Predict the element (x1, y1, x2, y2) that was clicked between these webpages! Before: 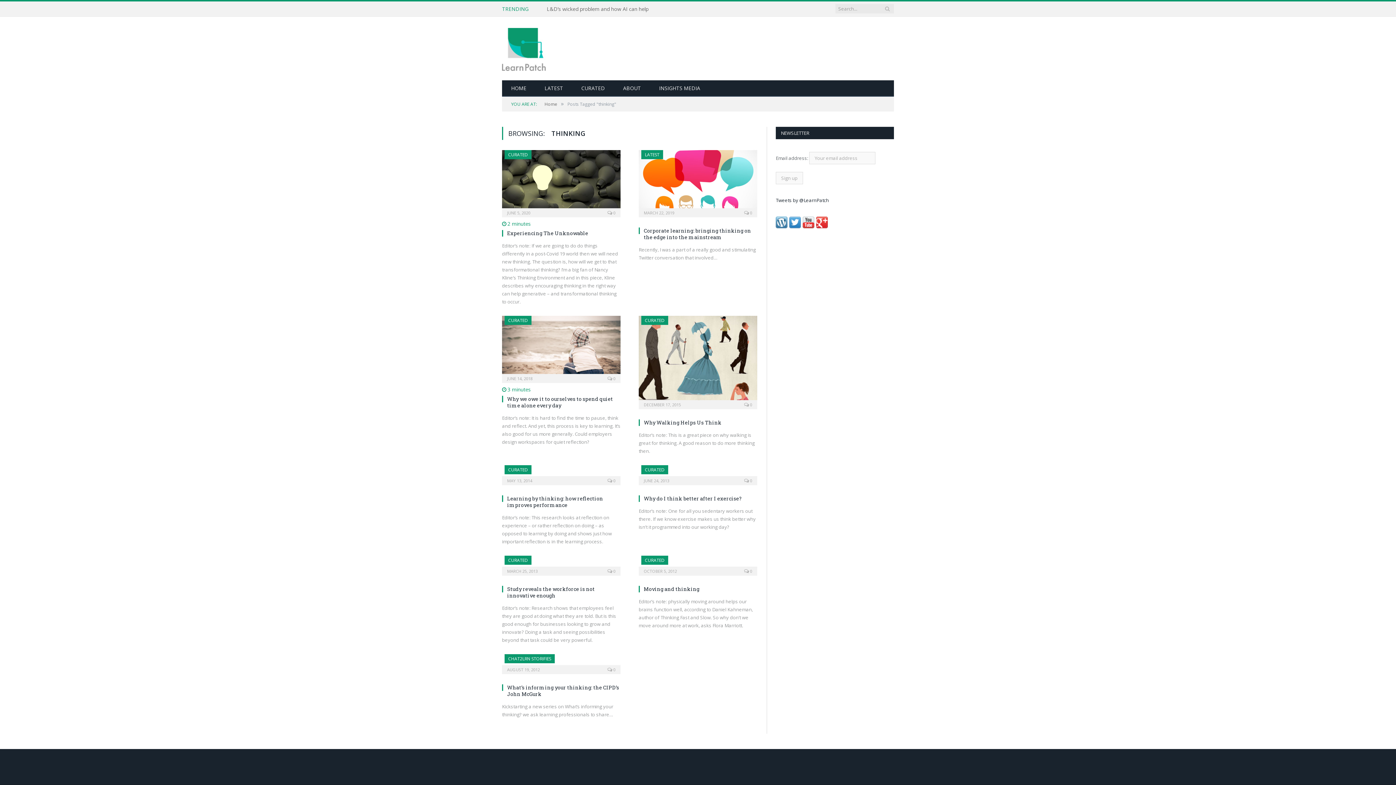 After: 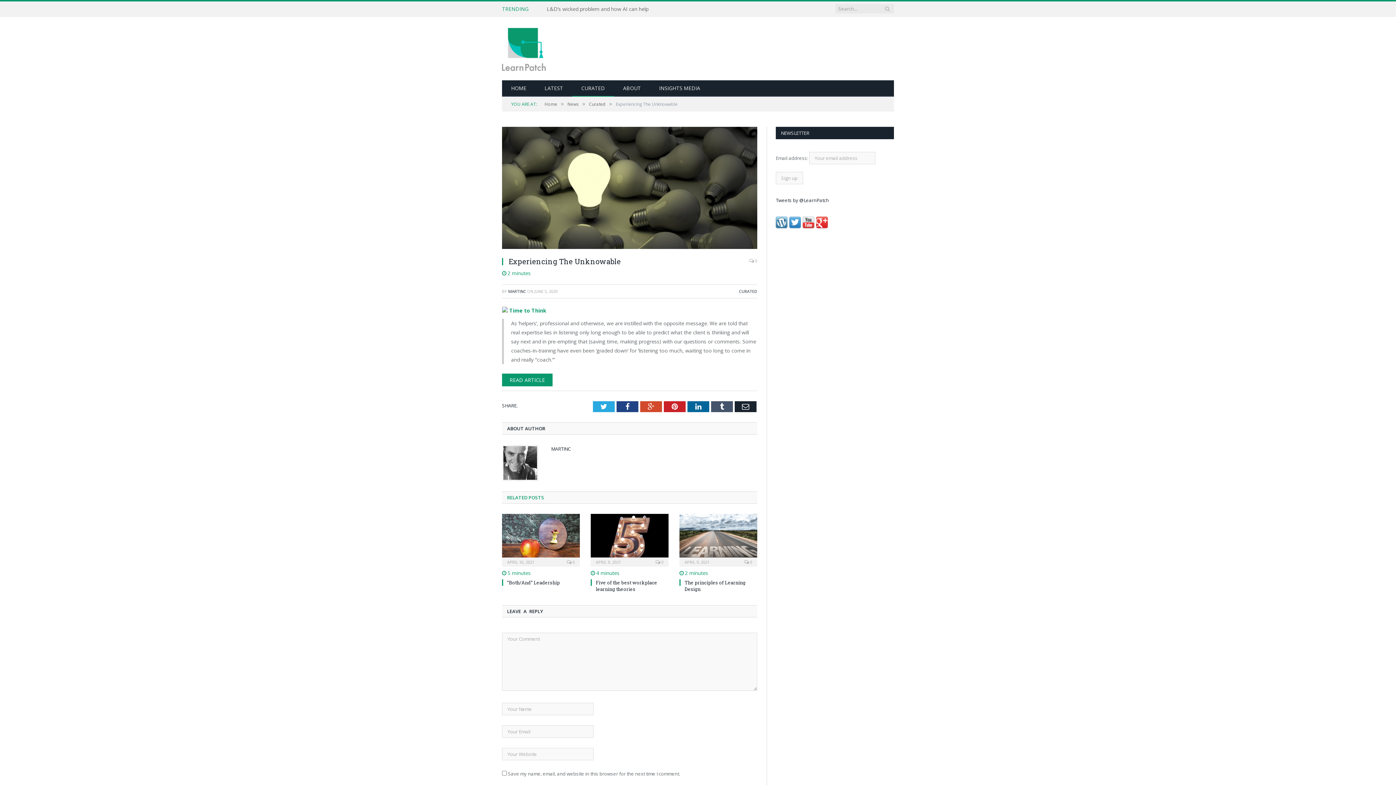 Action: bbox: (502, 150, 620, 212)